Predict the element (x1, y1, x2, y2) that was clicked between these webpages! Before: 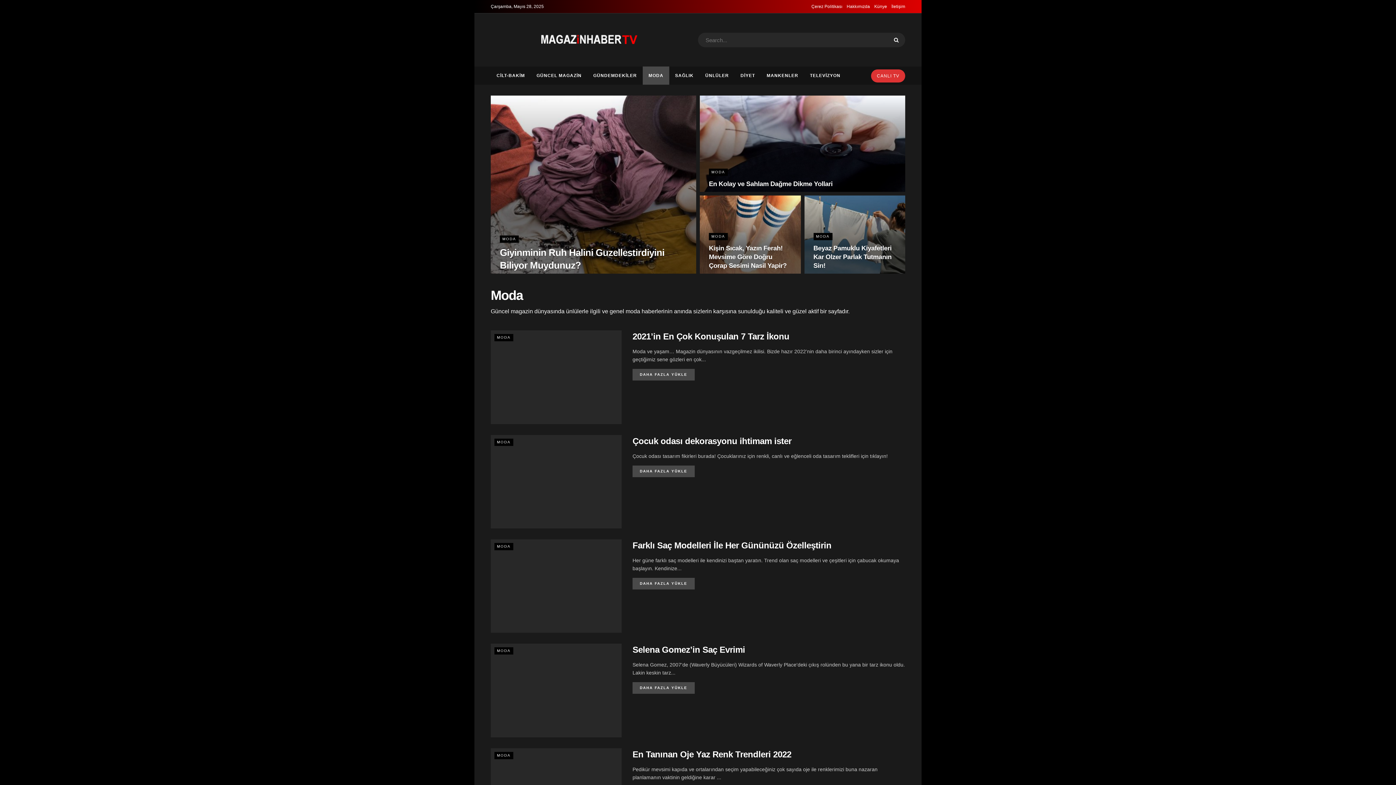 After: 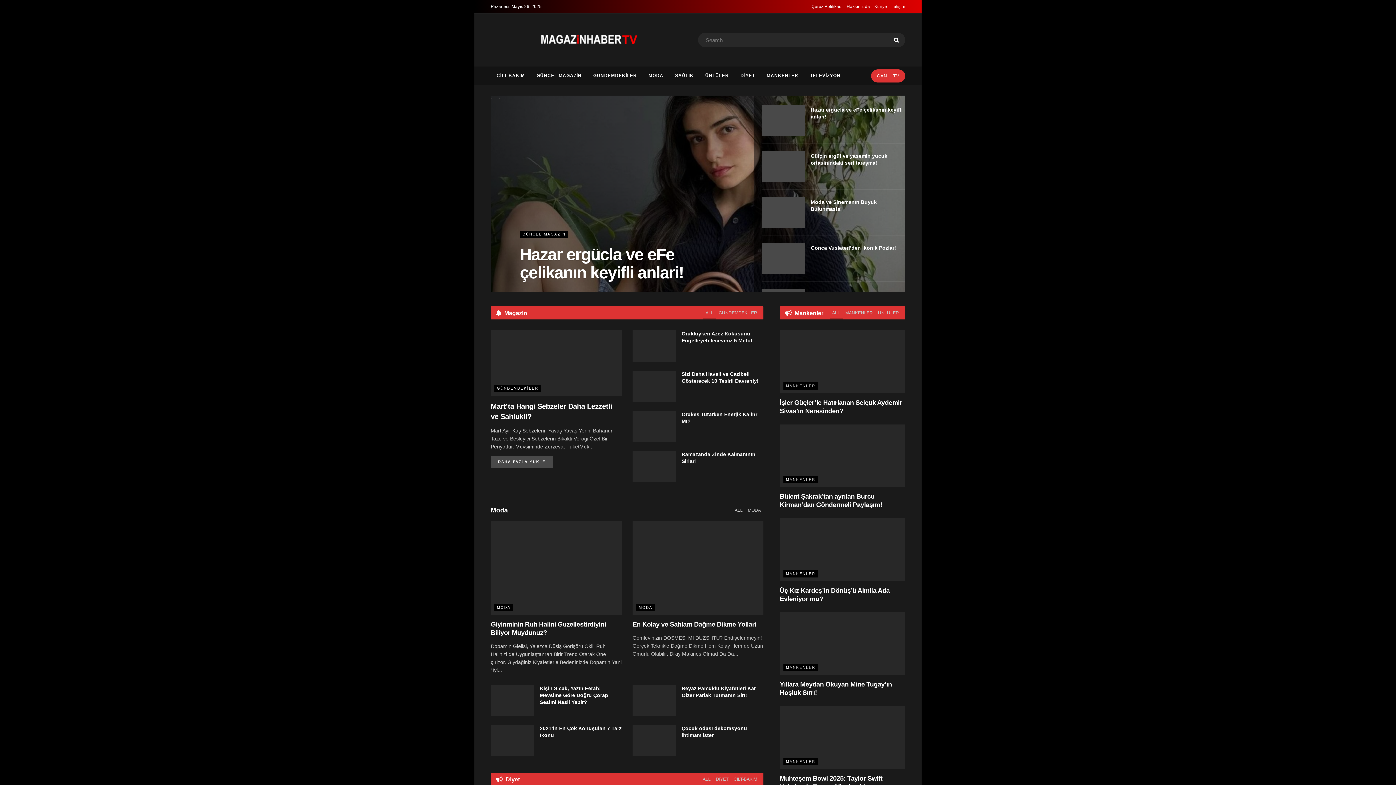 Action: bbox: (534, 23, 644, 56)